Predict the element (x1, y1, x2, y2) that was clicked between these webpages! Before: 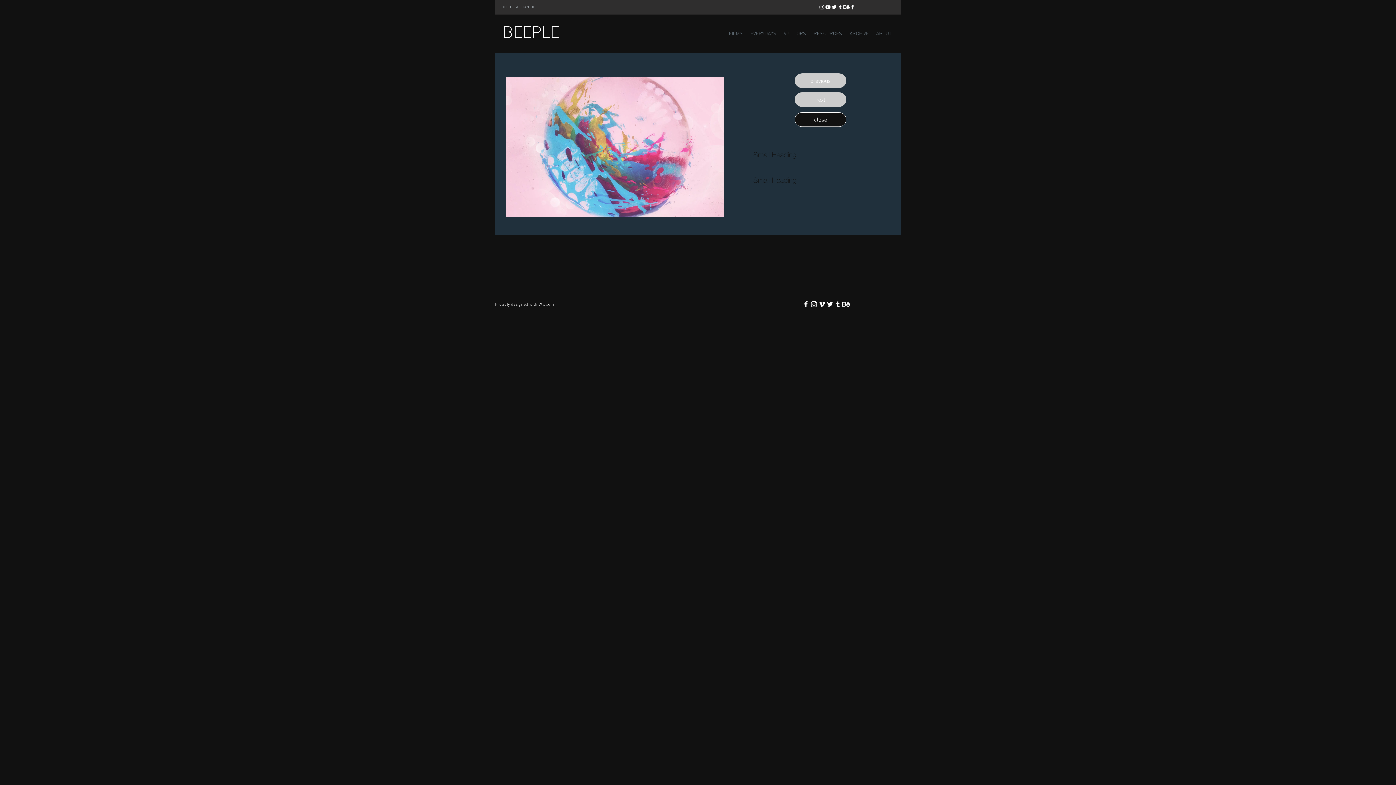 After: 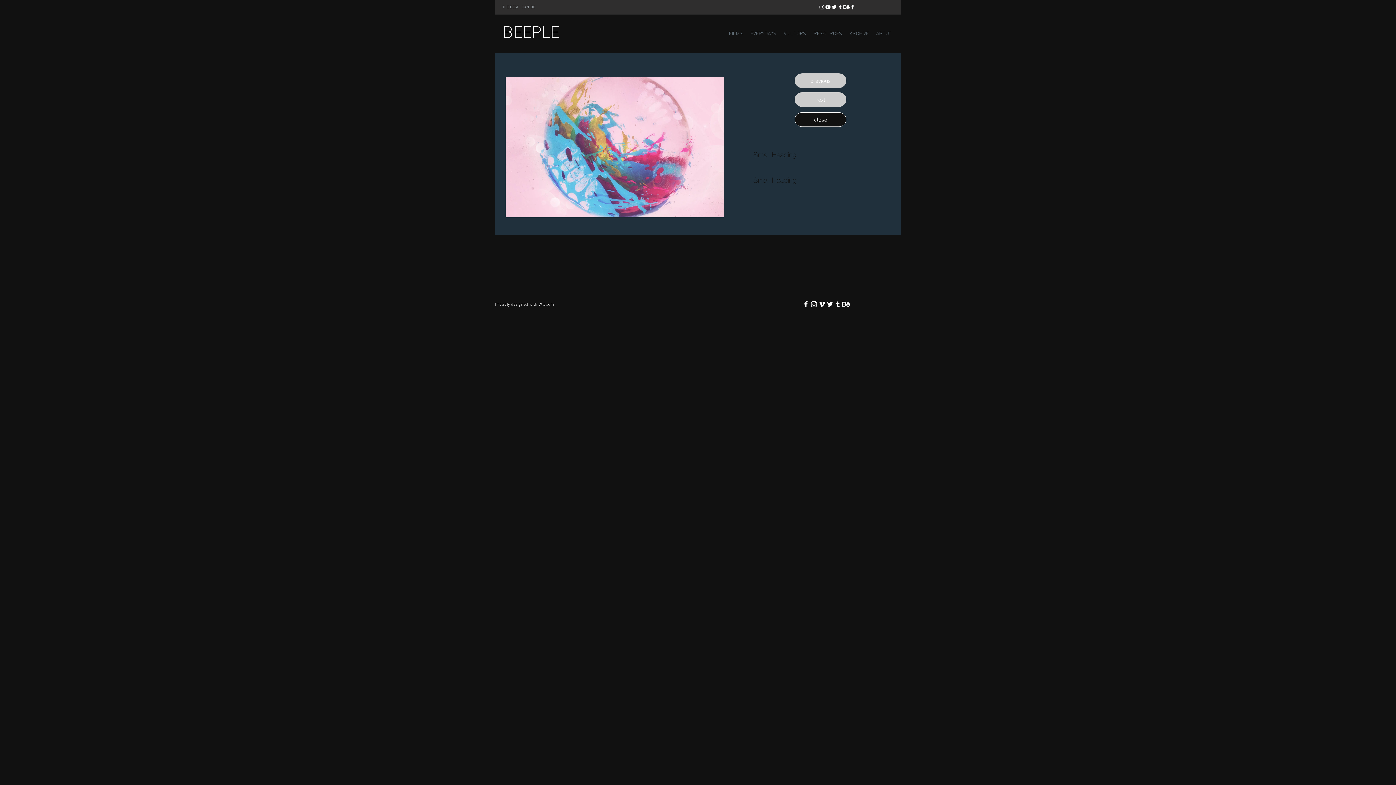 Action: bbox: (837, 4, 843, 10) label: White Tumblr Icon